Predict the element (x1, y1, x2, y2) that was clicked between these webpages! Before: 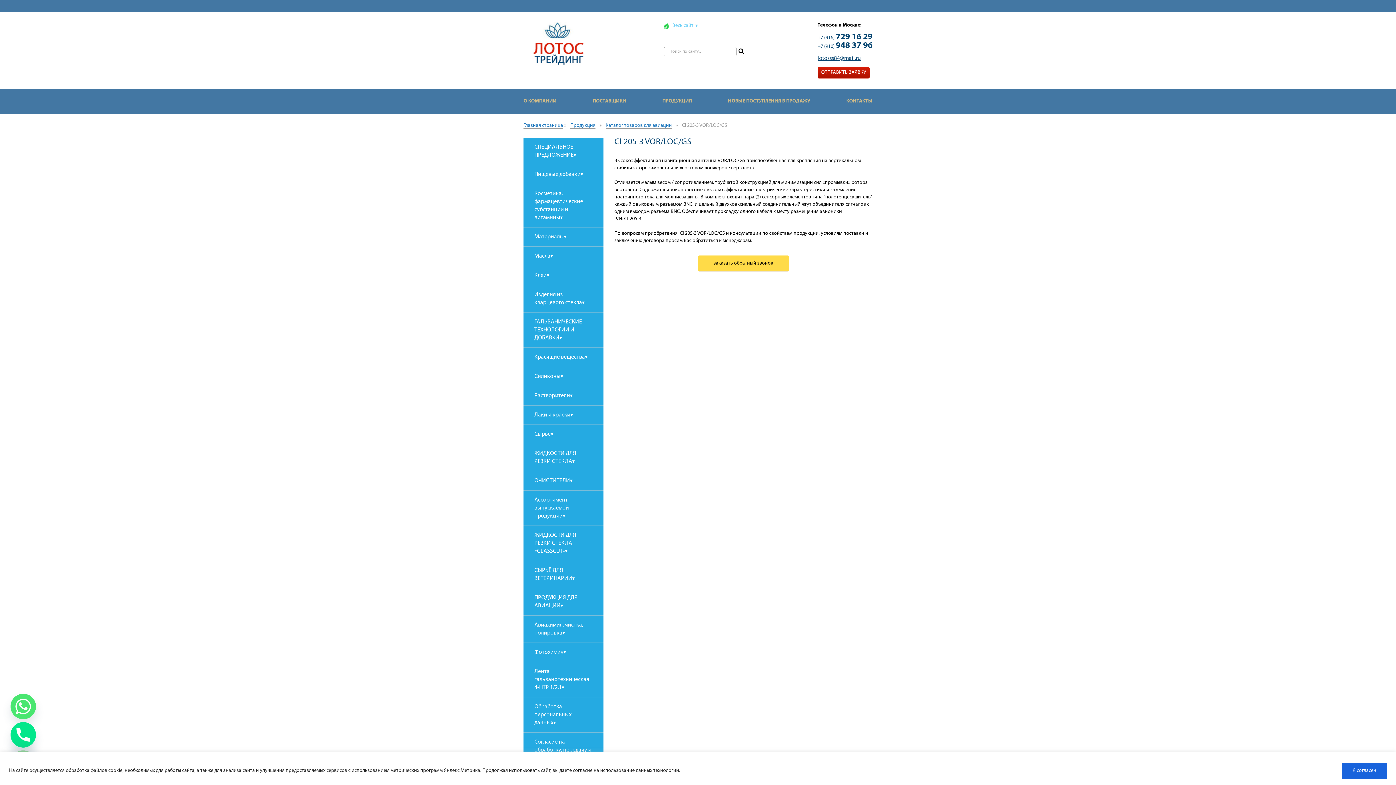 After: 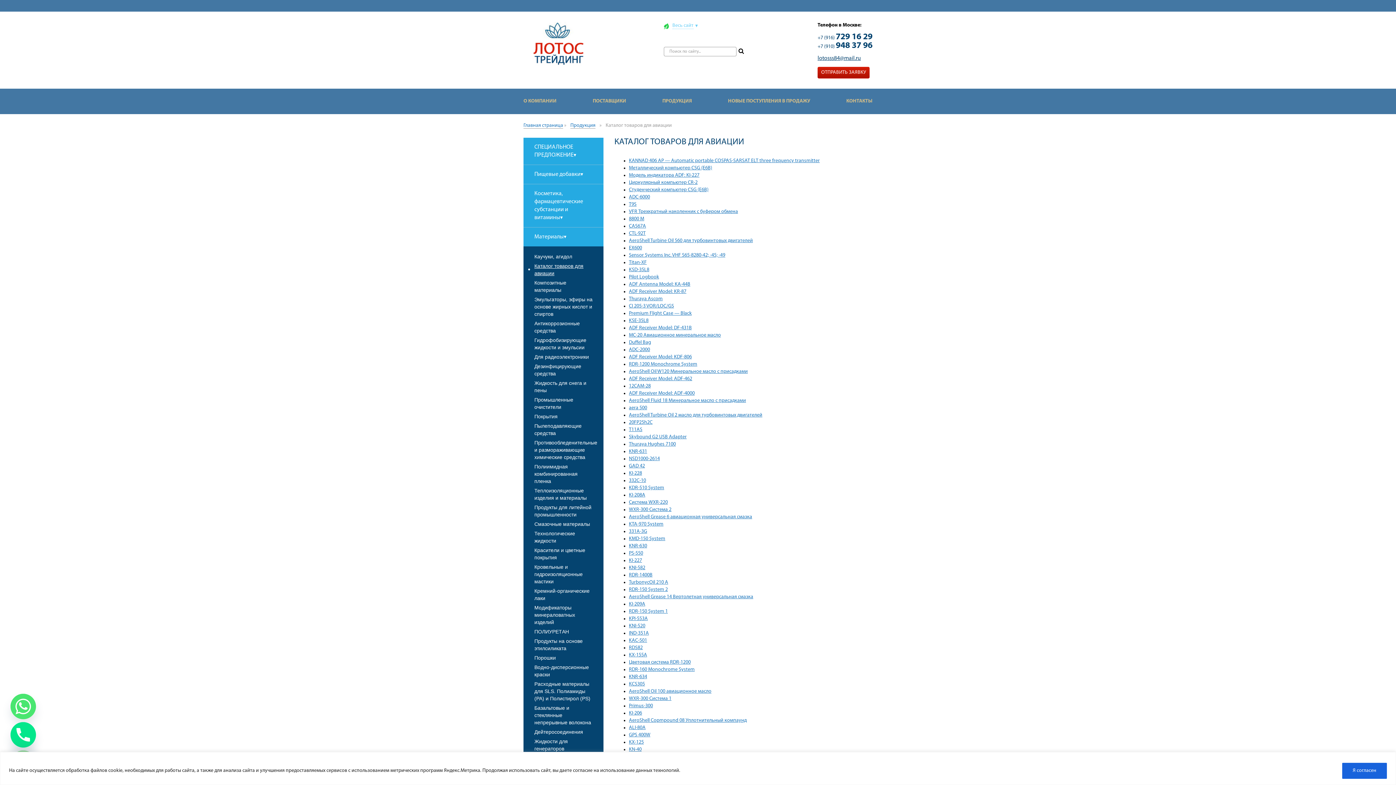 Action: label: Каталог товаров для авиации bbox: (605, 123, 672, 128)